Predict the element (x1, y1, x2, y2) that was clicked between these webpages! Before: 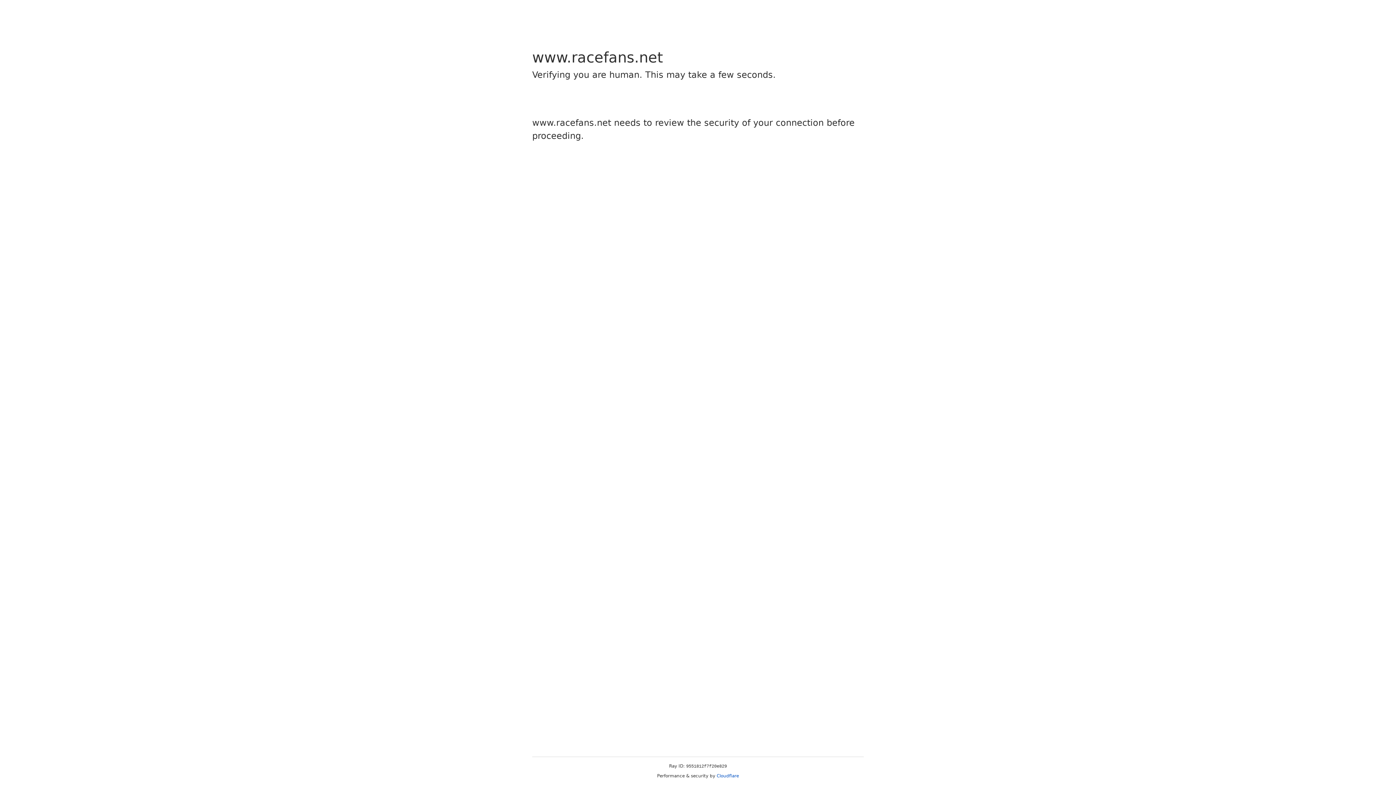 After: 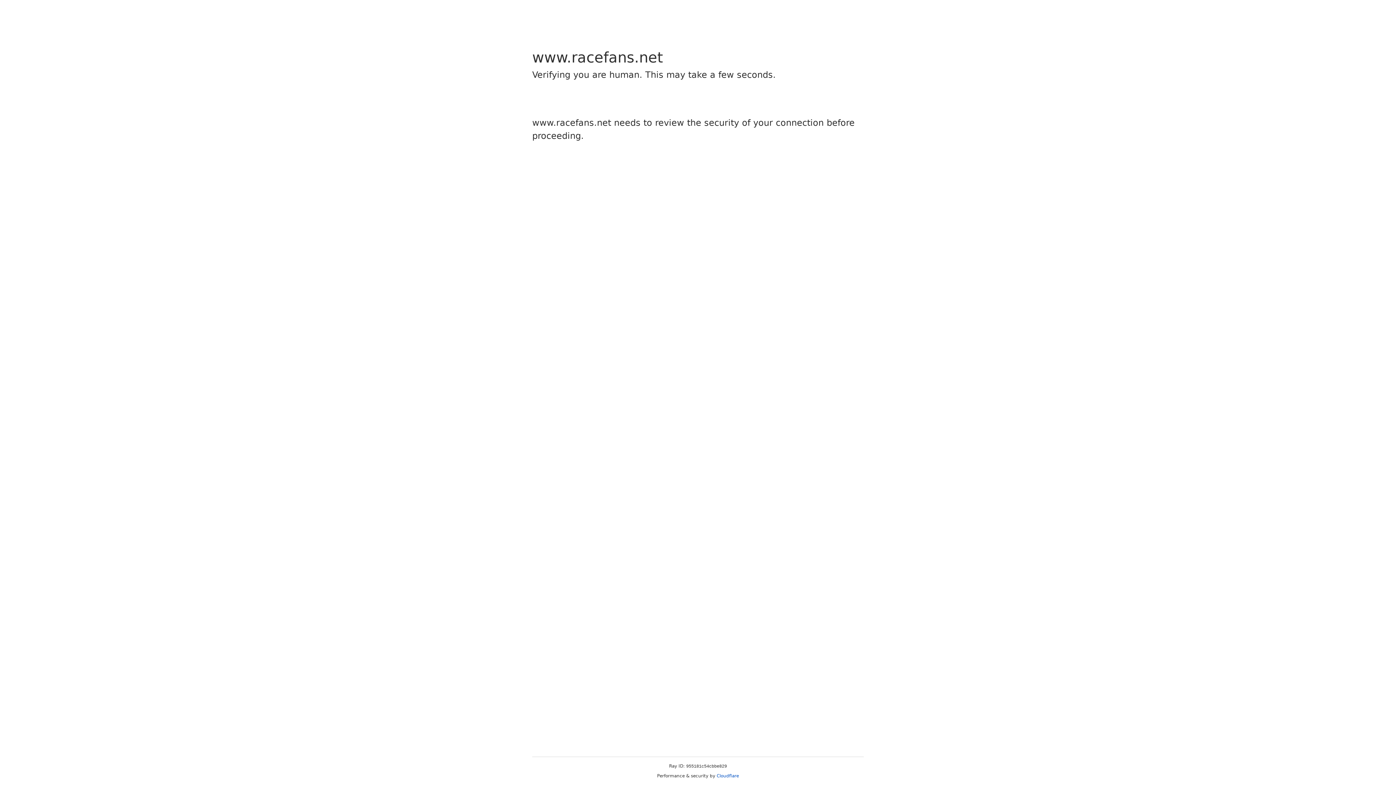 Action: bbox: (716, 773, 739, 778) label: Cloudflare